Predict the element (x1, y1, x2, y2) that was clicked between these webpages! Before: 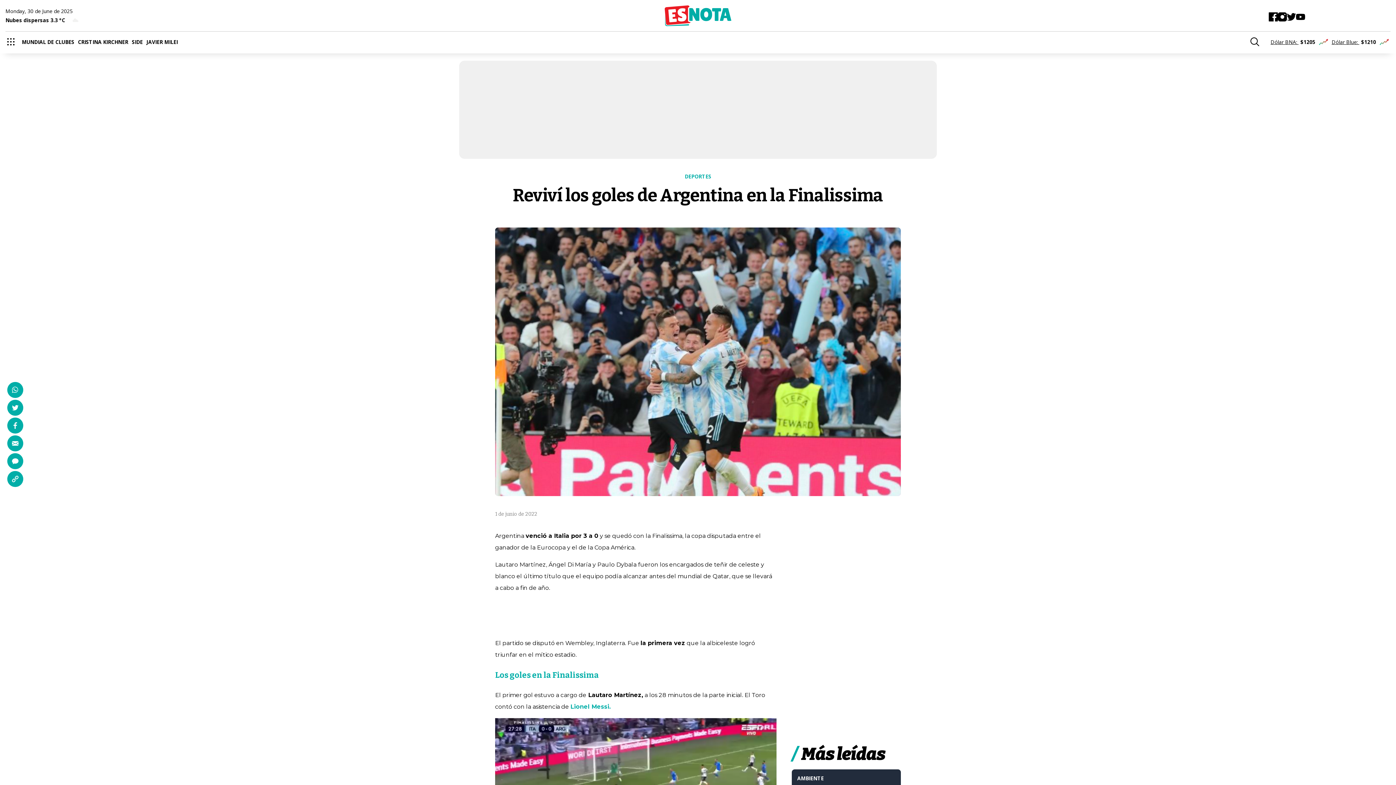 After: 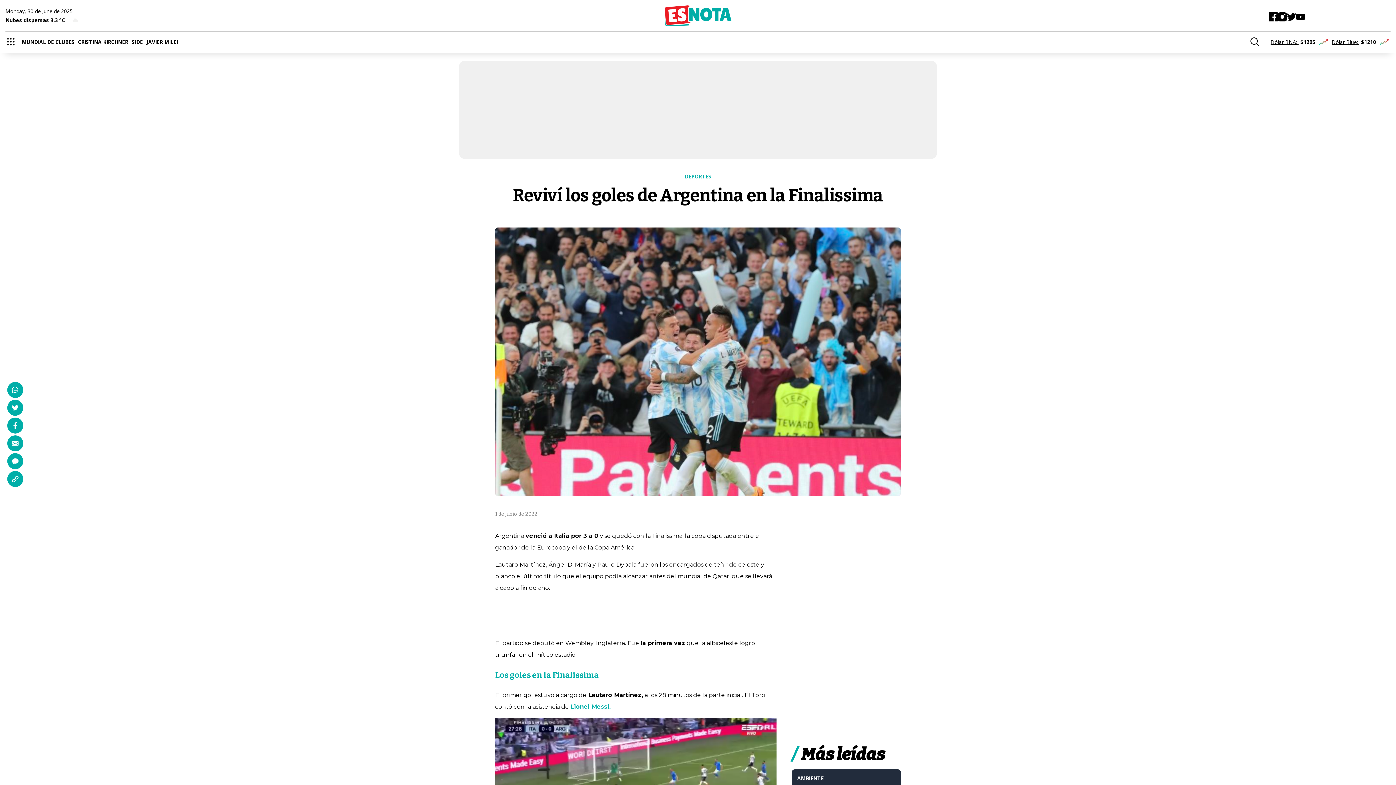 Action: bbox: (570, 703, 610, 710) label: Lionel Messi.